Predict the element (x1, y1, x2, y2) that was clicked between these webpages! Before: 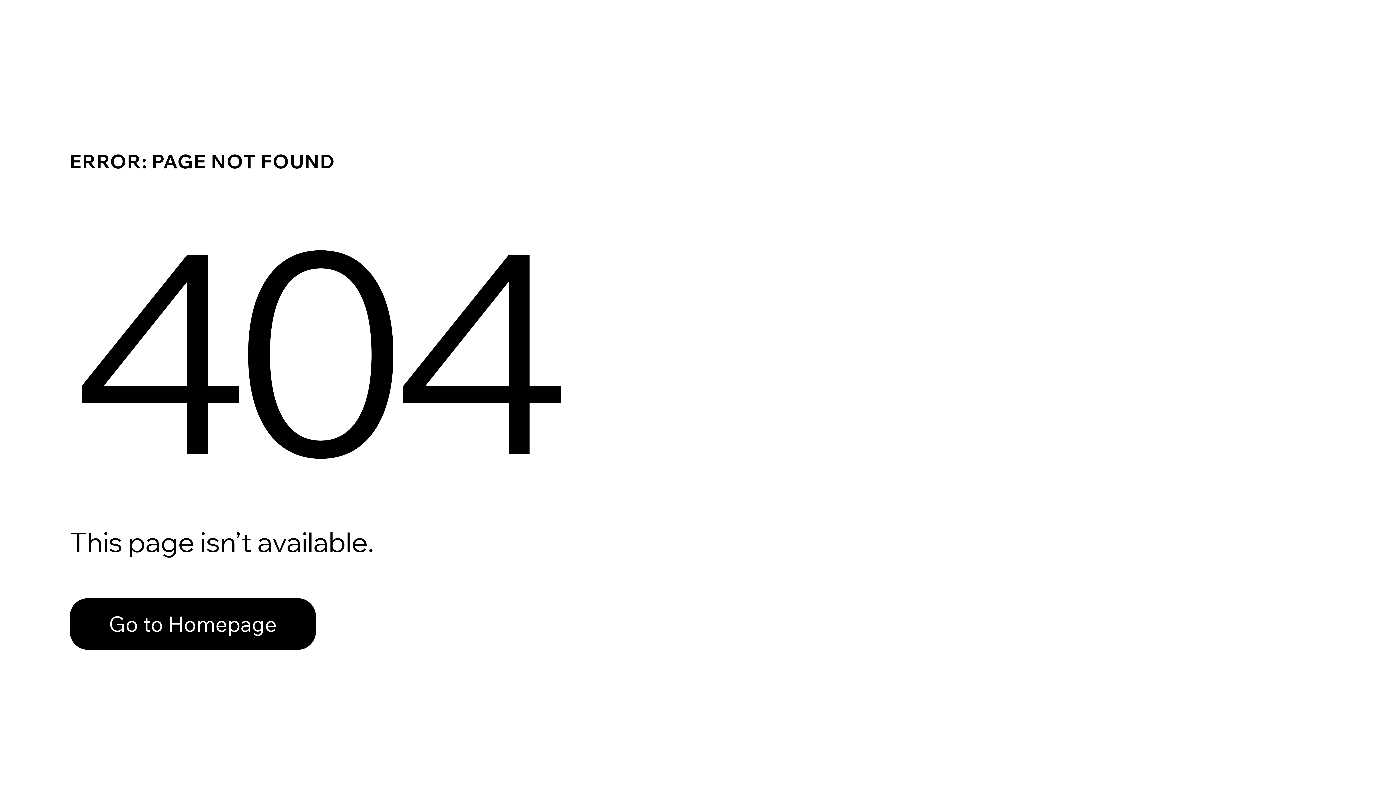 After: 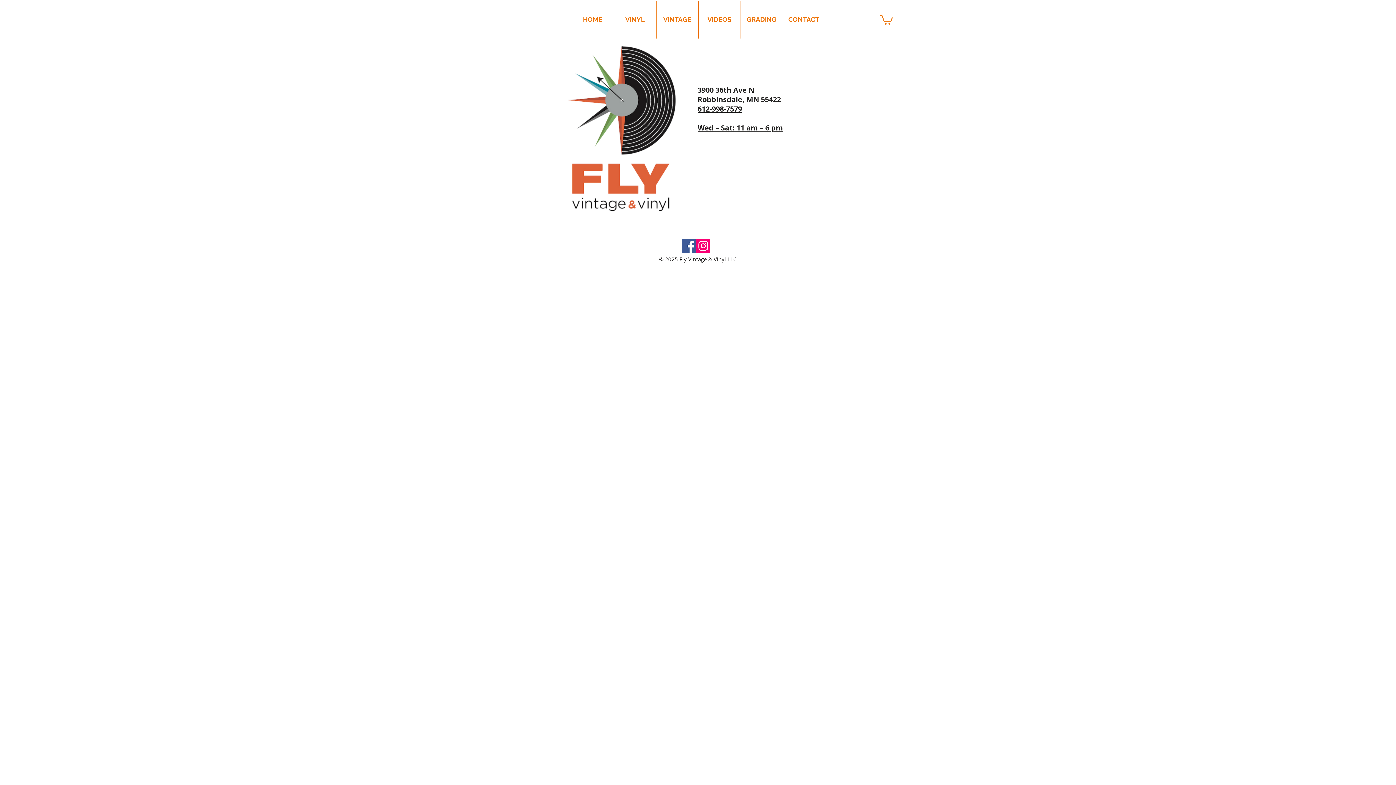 Action: label: Go to Homepage bbox: (69, 582, 768, 659)